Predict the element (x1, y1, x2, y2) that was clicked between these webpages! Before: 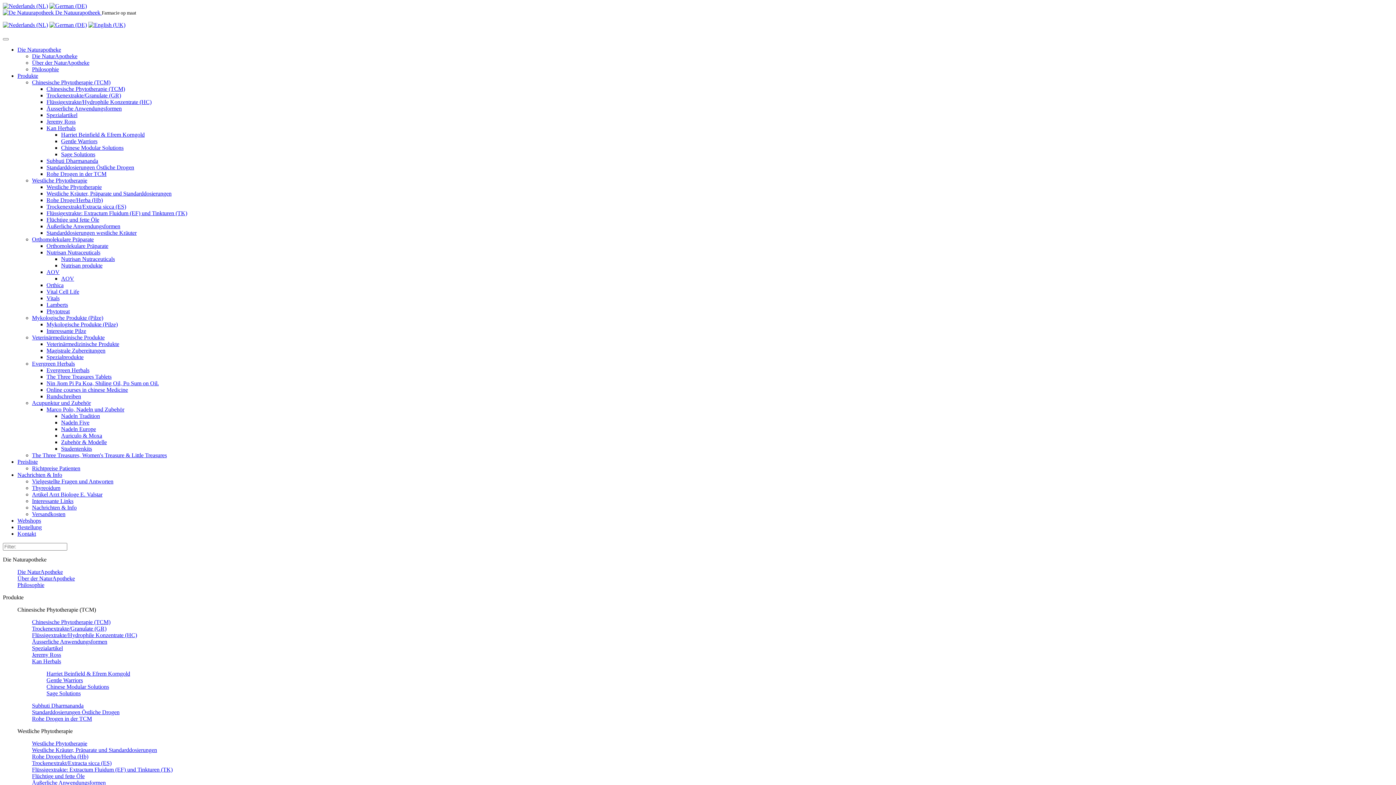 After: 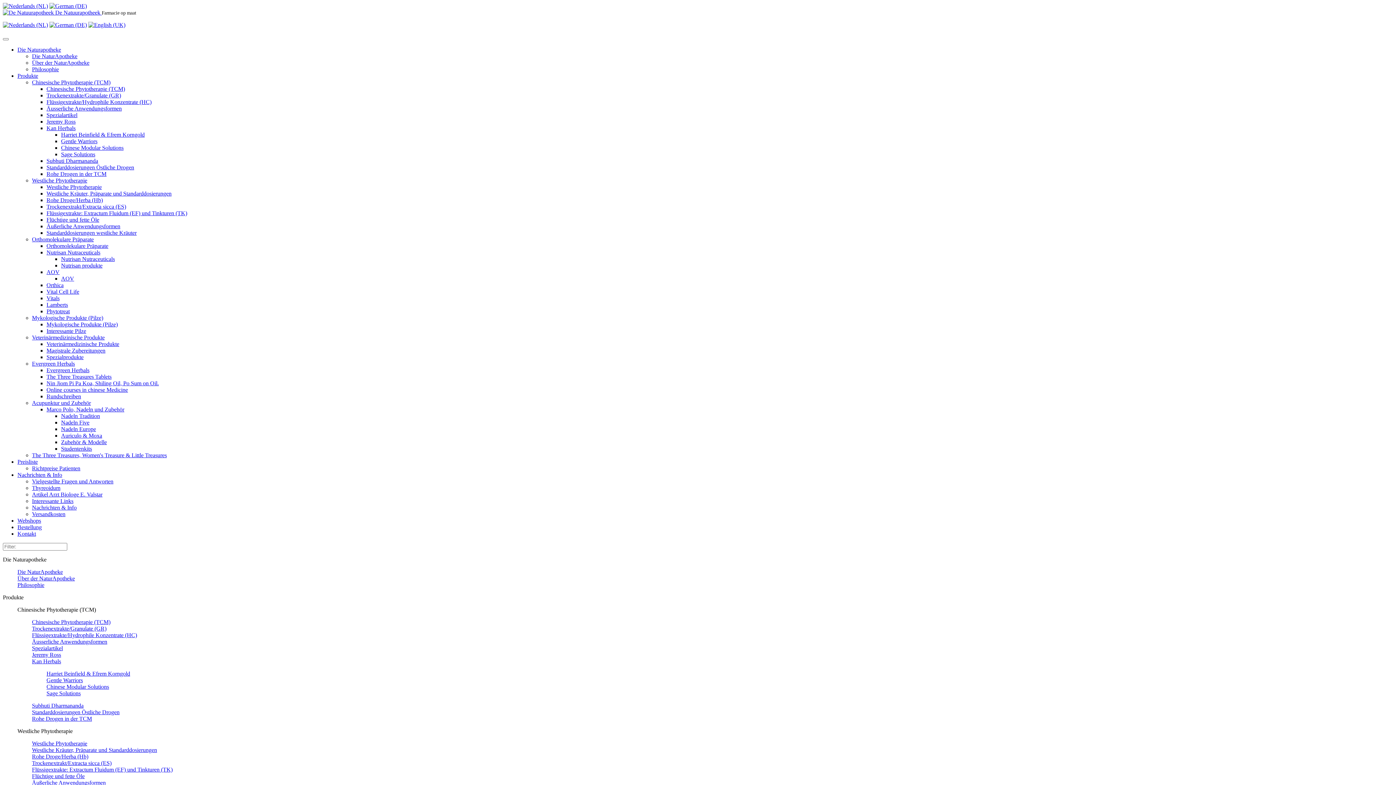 Action: label: Flüssigextrakte/Hydrophile Konzentrate (HC) bbox: (46, 98, 151, 105)